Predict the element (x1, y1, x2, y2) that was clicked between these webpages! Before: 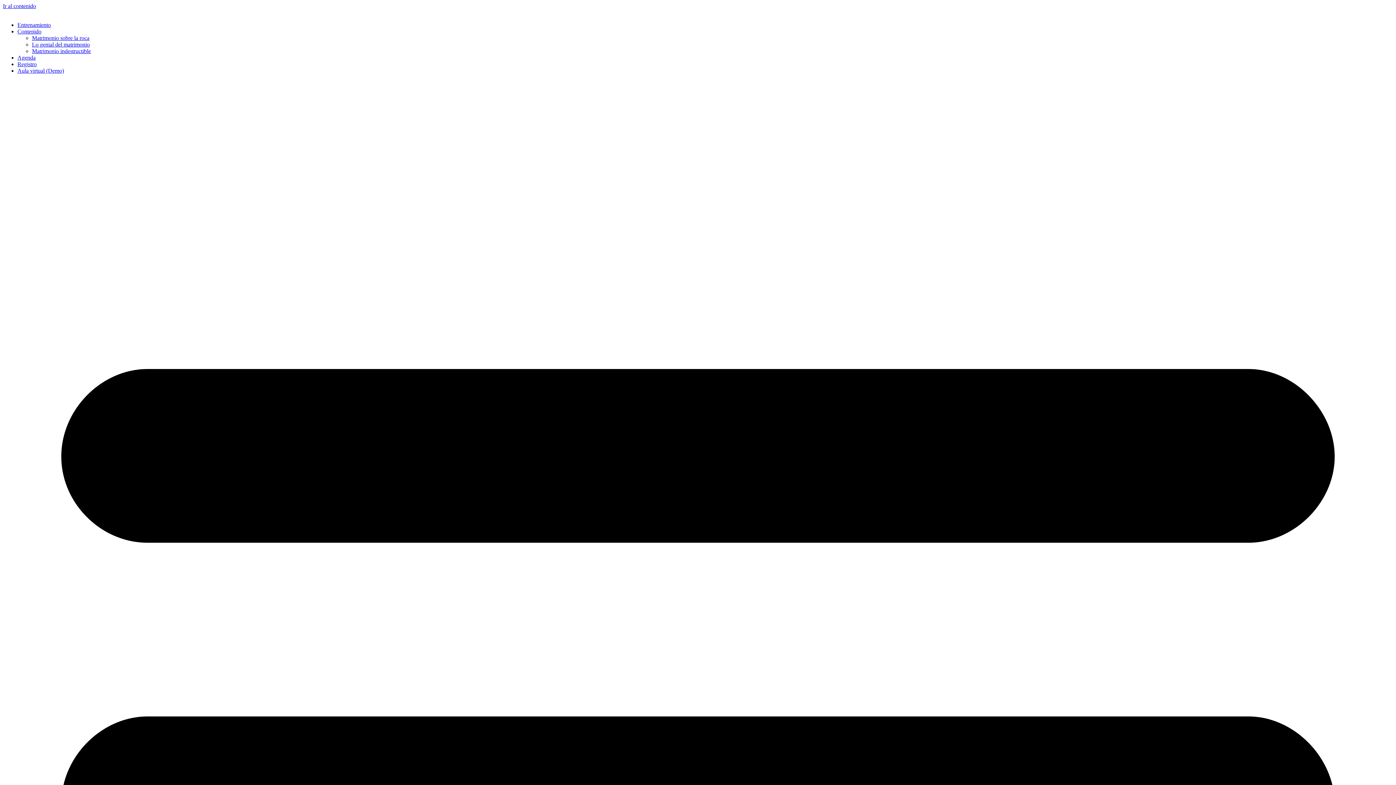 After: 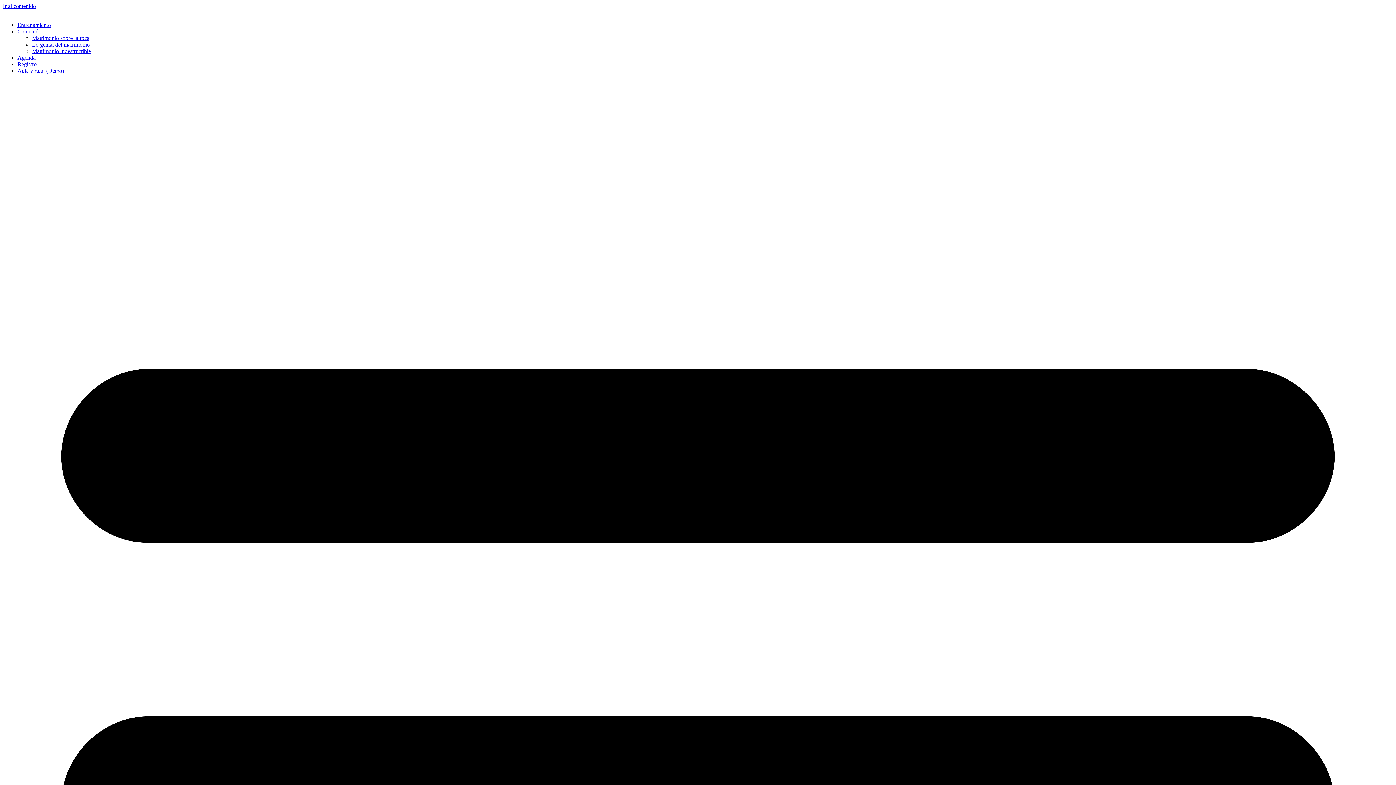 Action: bbox: (17, 61, 36, 67) label: Registro